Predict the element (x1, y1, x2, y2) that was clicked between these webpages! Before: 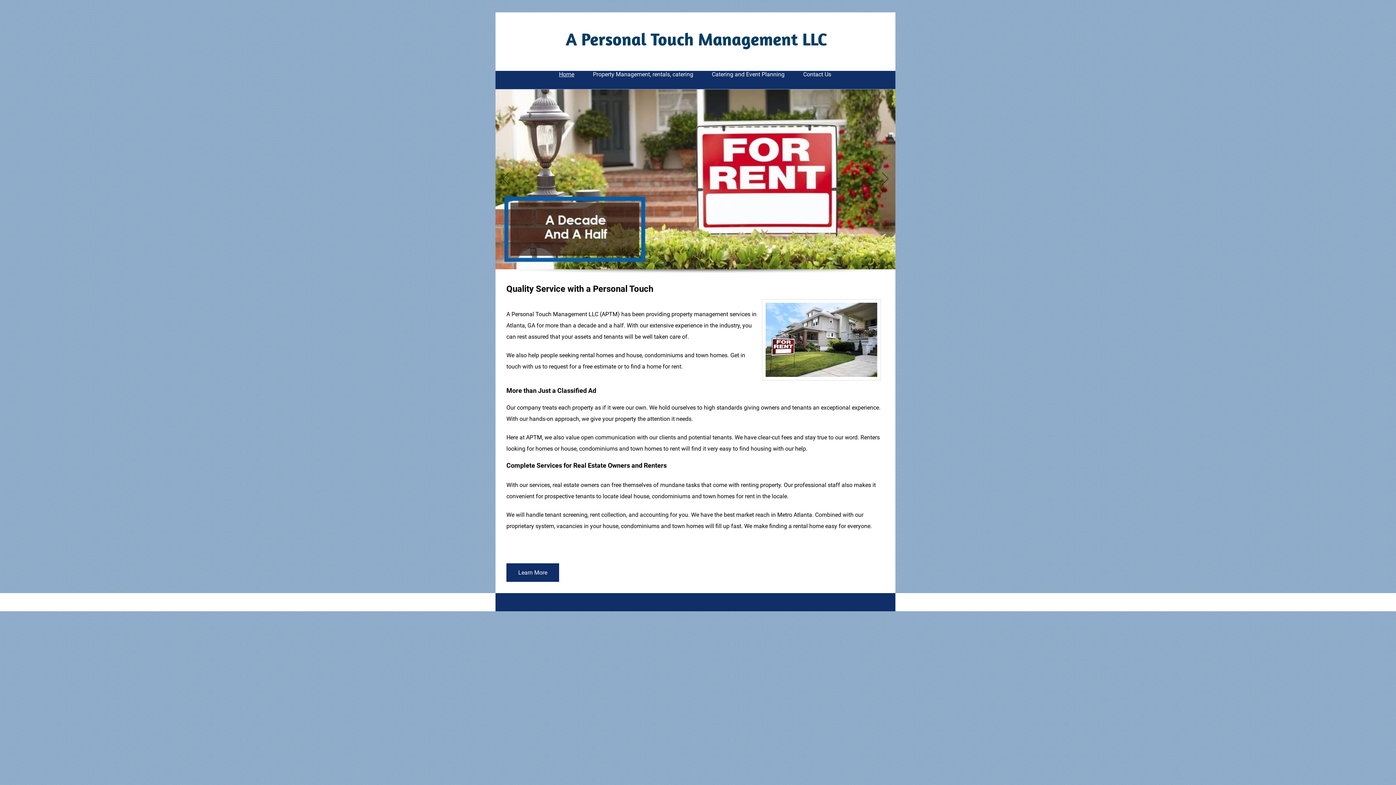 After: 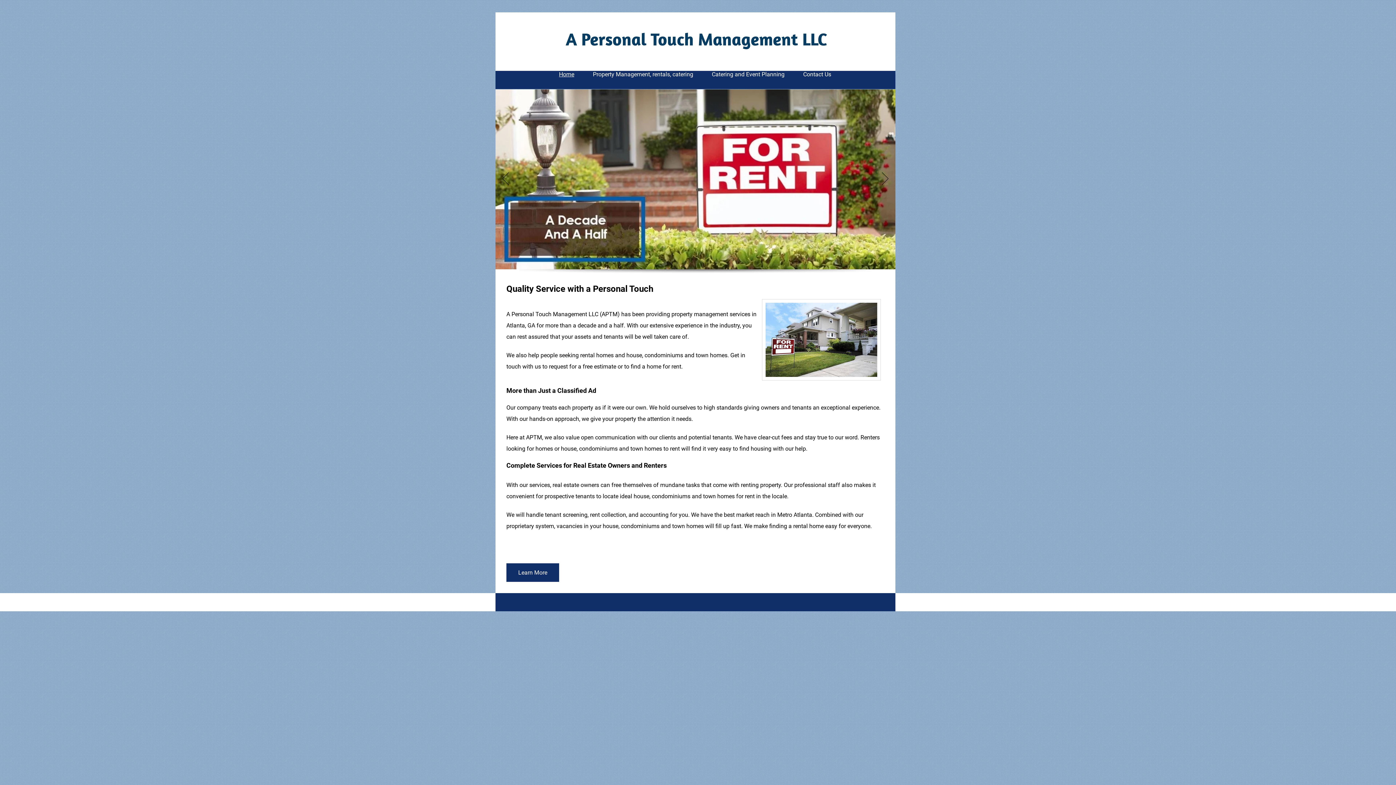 Action: label: Learn More bbox: (506, 563, 559, 582)